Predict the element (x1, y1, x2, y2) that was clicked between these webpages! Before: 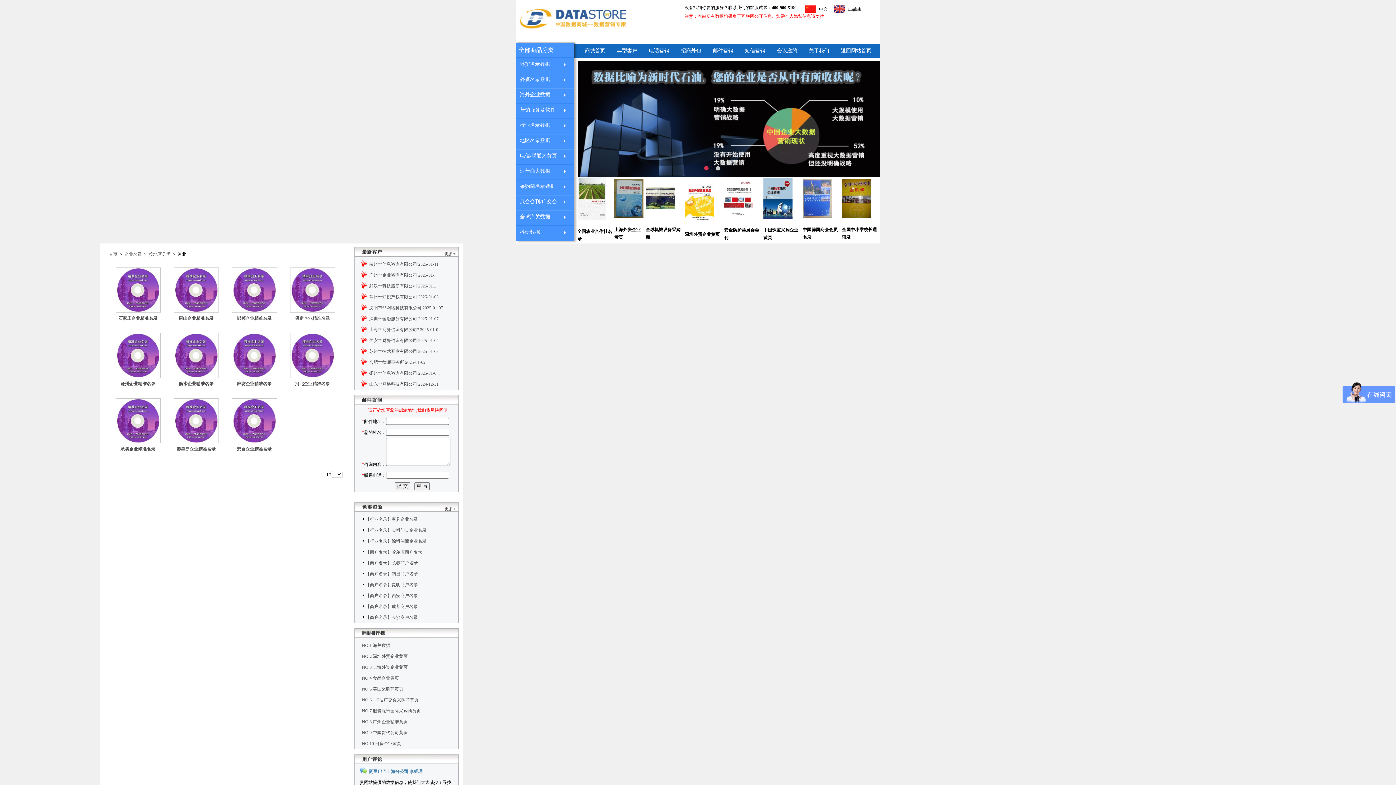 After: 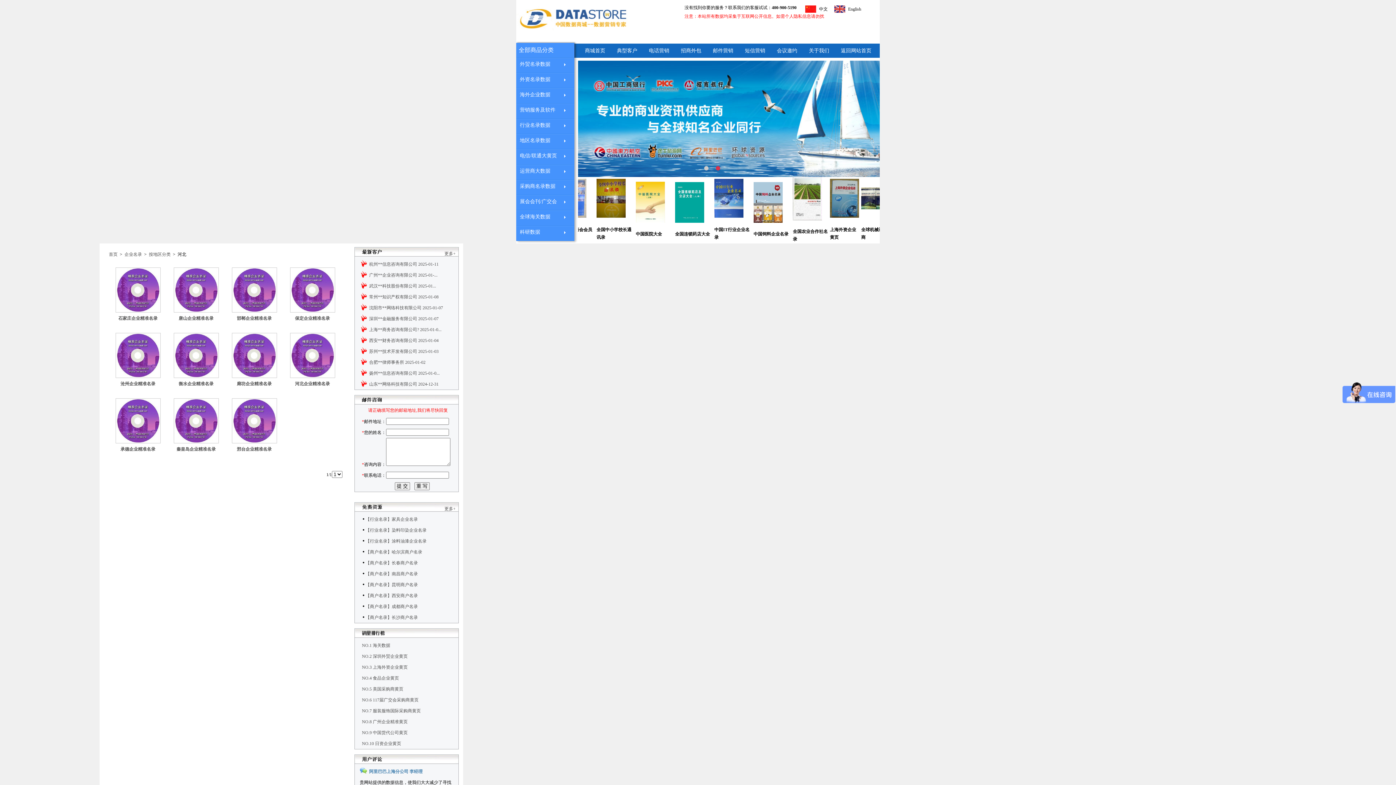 Action: bbox: (732, 213, 761, 218)